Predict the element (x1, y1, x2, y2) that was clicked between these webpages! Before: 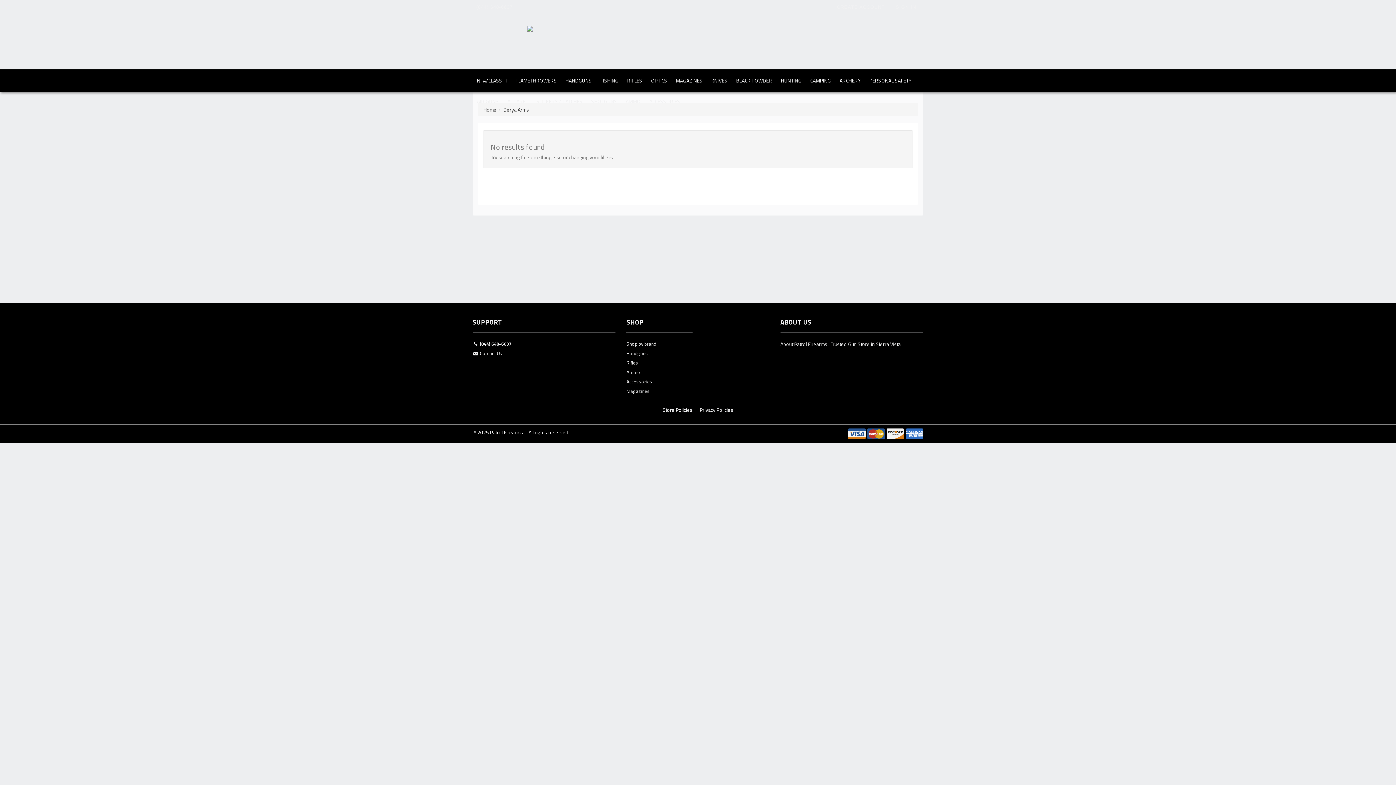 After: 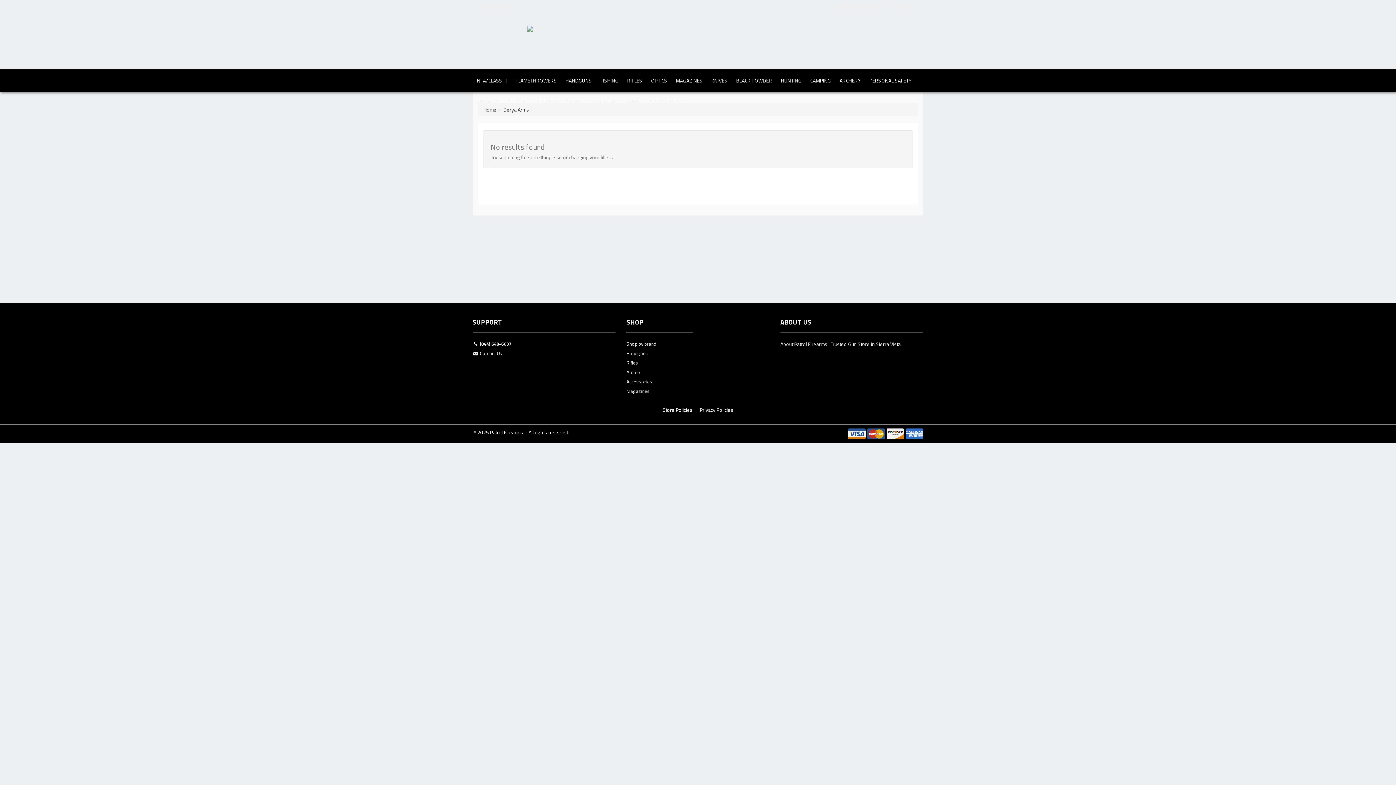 Action: bbox: (472, 0, 520, 12) label: (844) 648-6637